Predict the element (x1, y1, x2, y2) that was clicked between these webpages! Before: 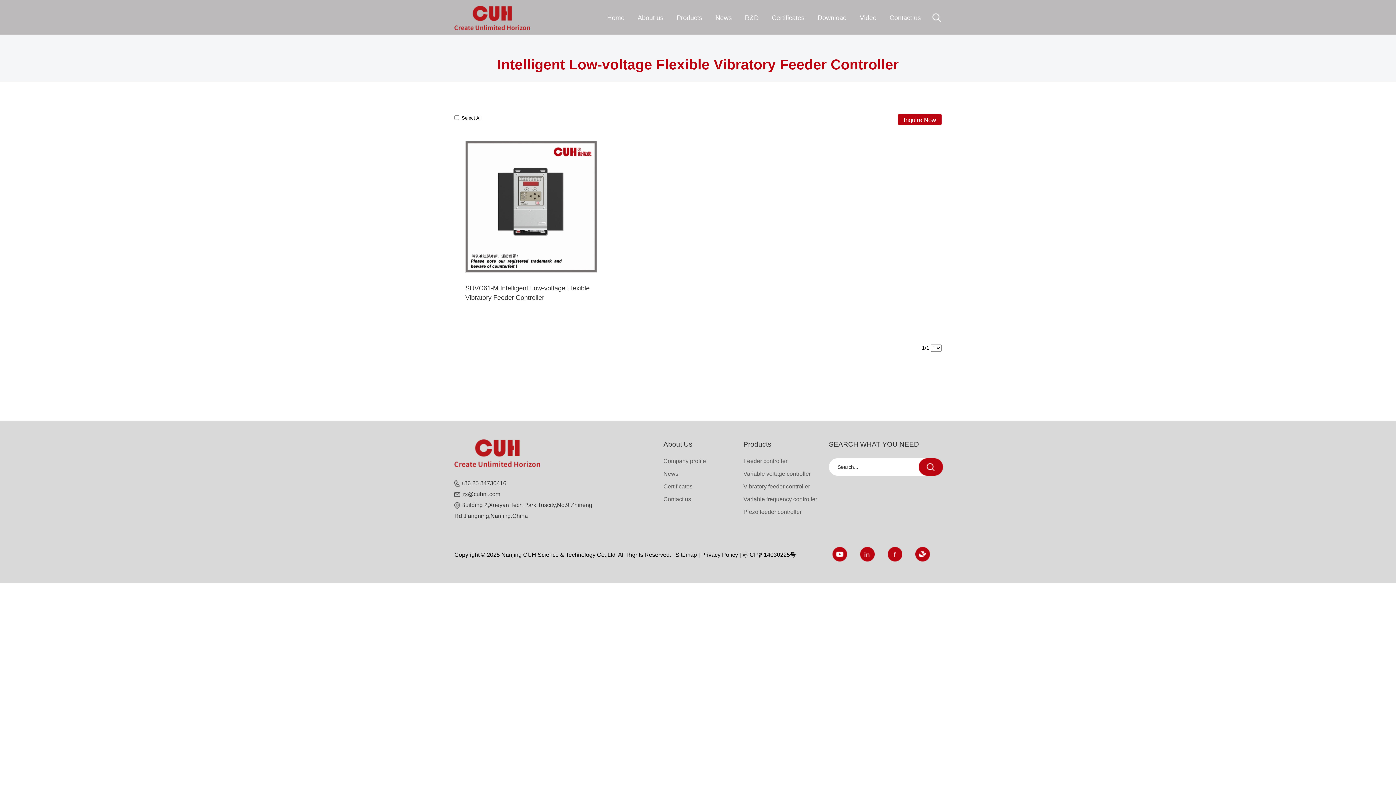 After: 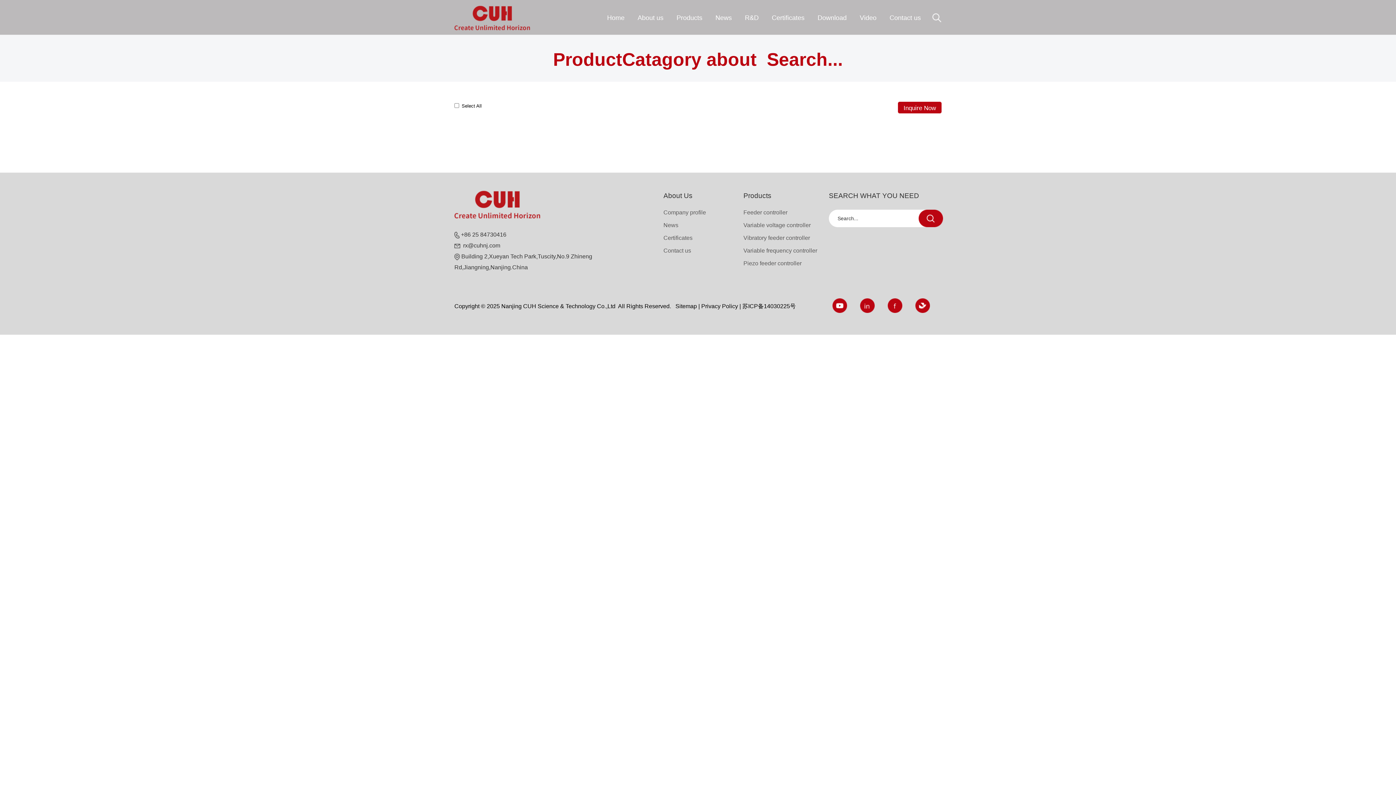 Action: bbox: (918, 458, 943, 476)